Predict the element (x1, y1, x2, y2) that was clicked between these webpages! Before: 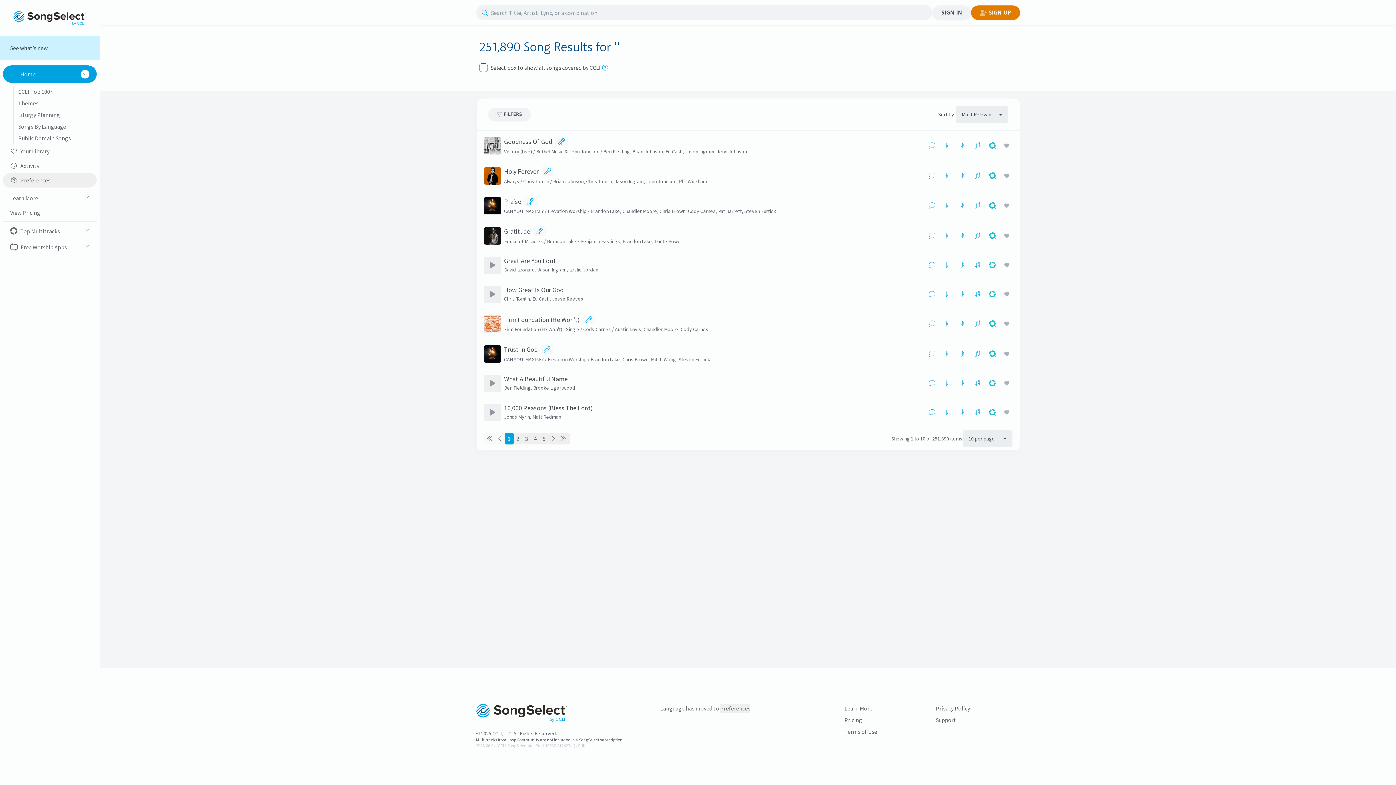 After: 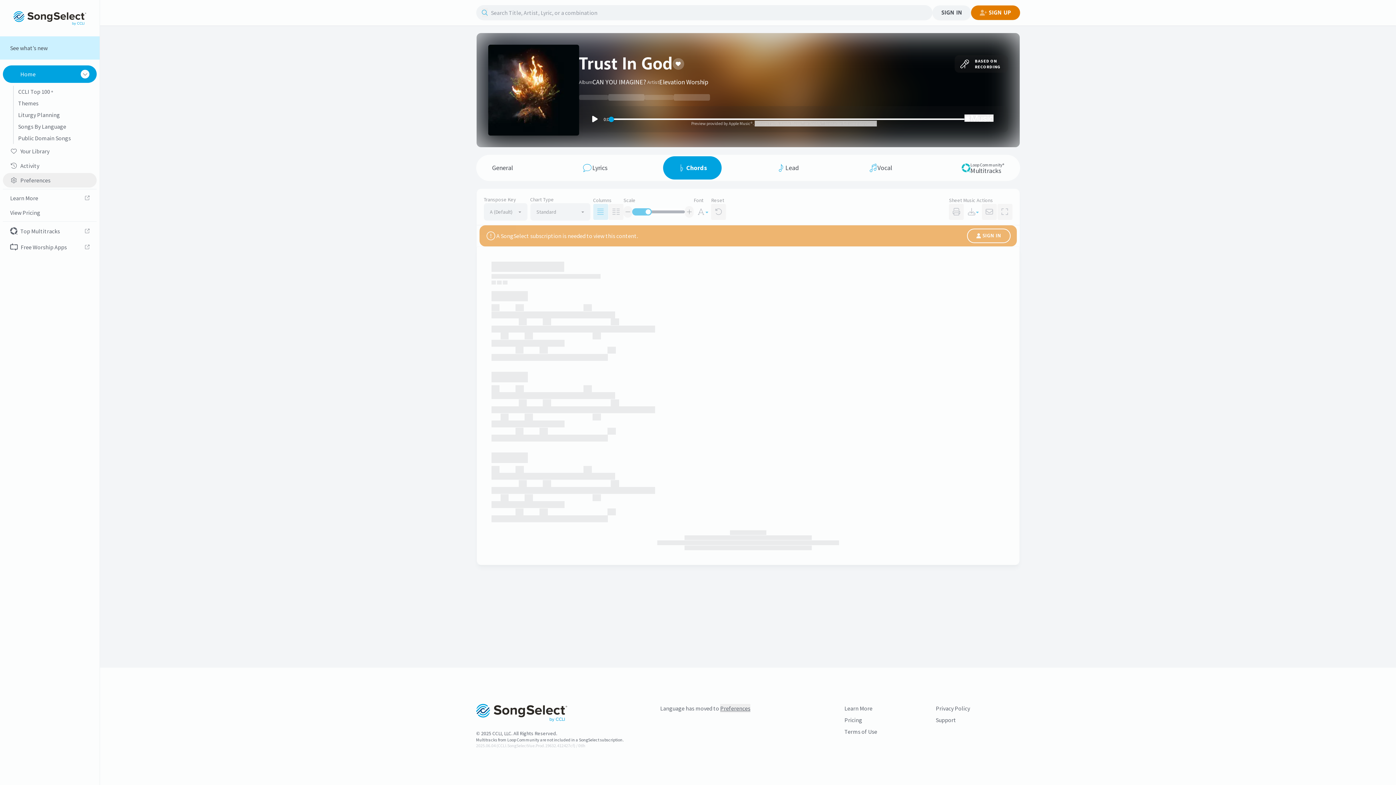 Action: bbox: (941, 348, 953, 359)